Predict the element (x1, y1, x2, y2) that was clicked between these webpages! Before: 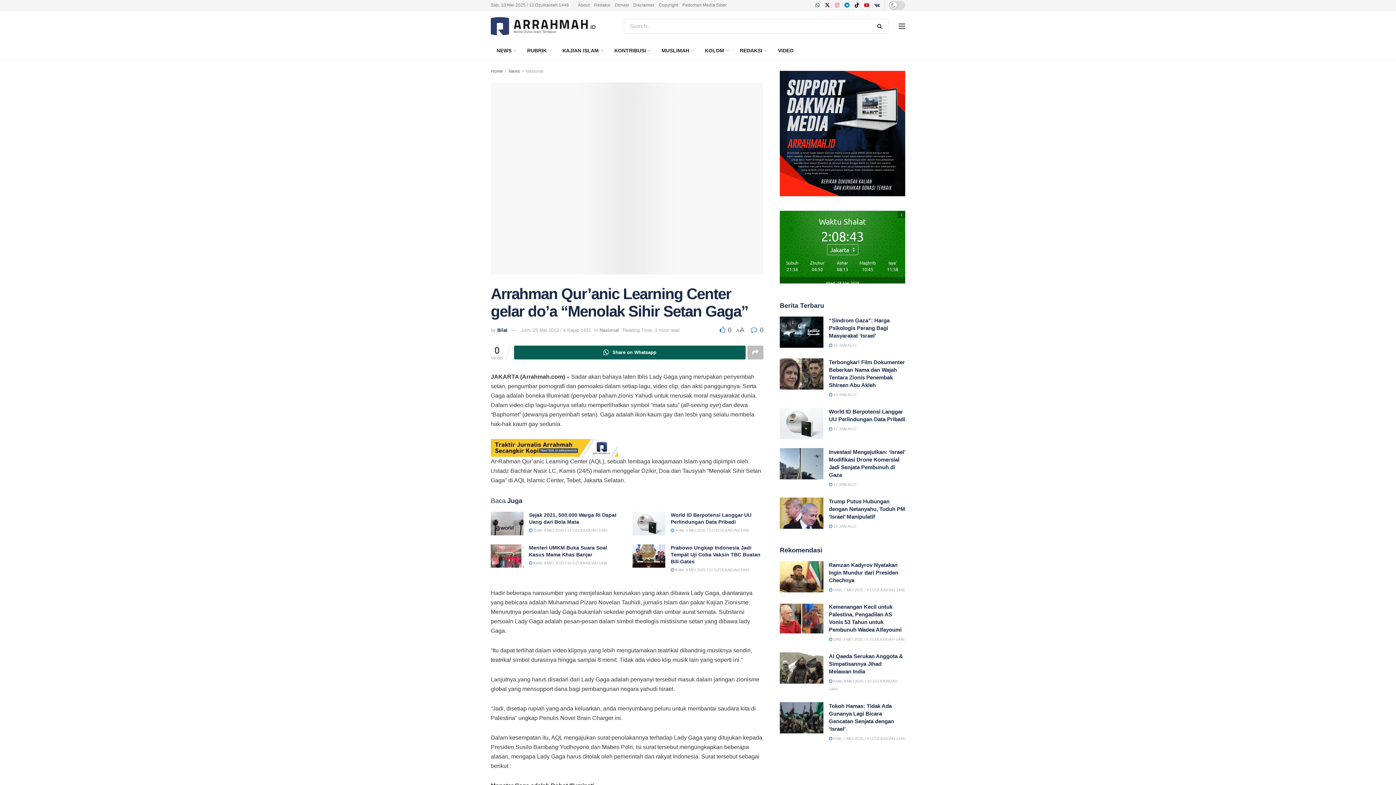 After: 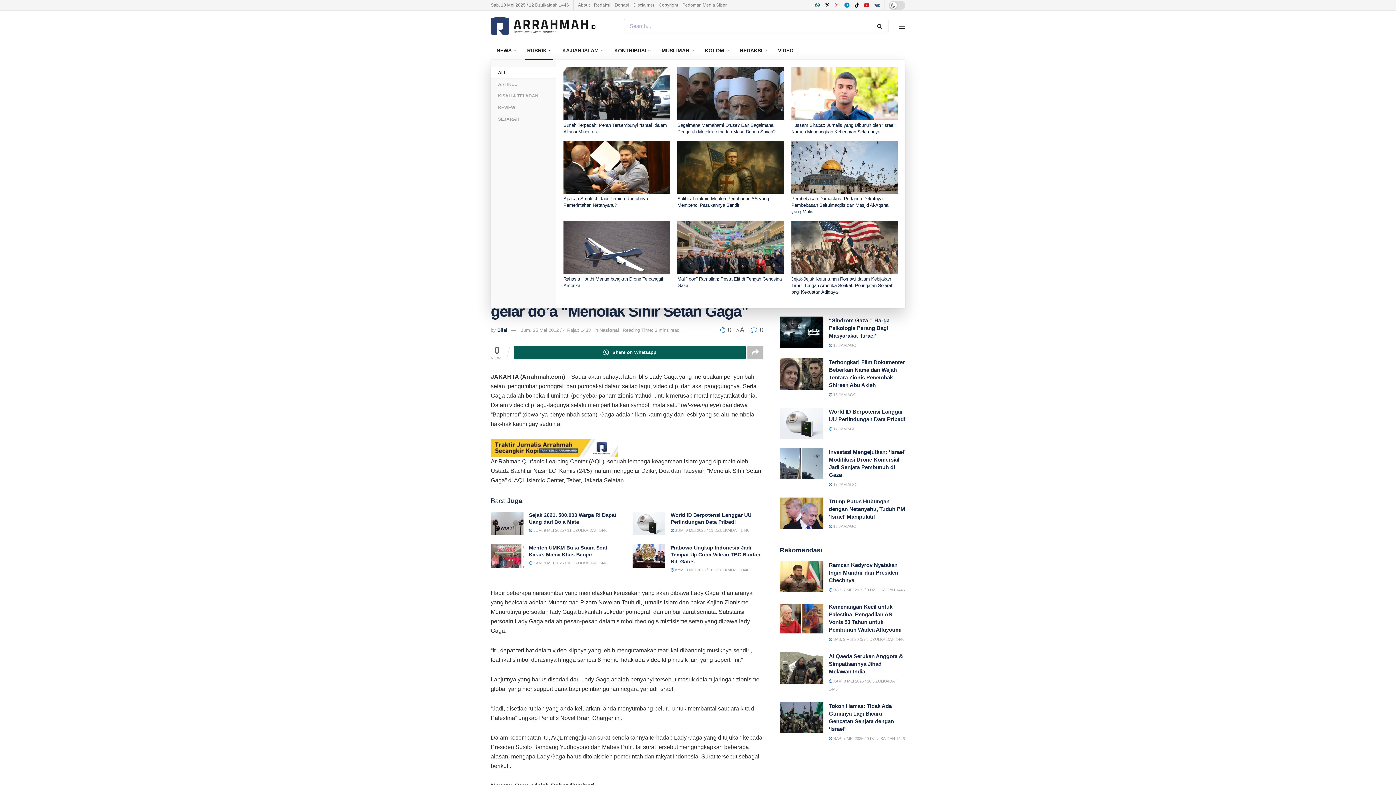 Action: bbox: (521, 41, 556, 59) label: RUBRIK